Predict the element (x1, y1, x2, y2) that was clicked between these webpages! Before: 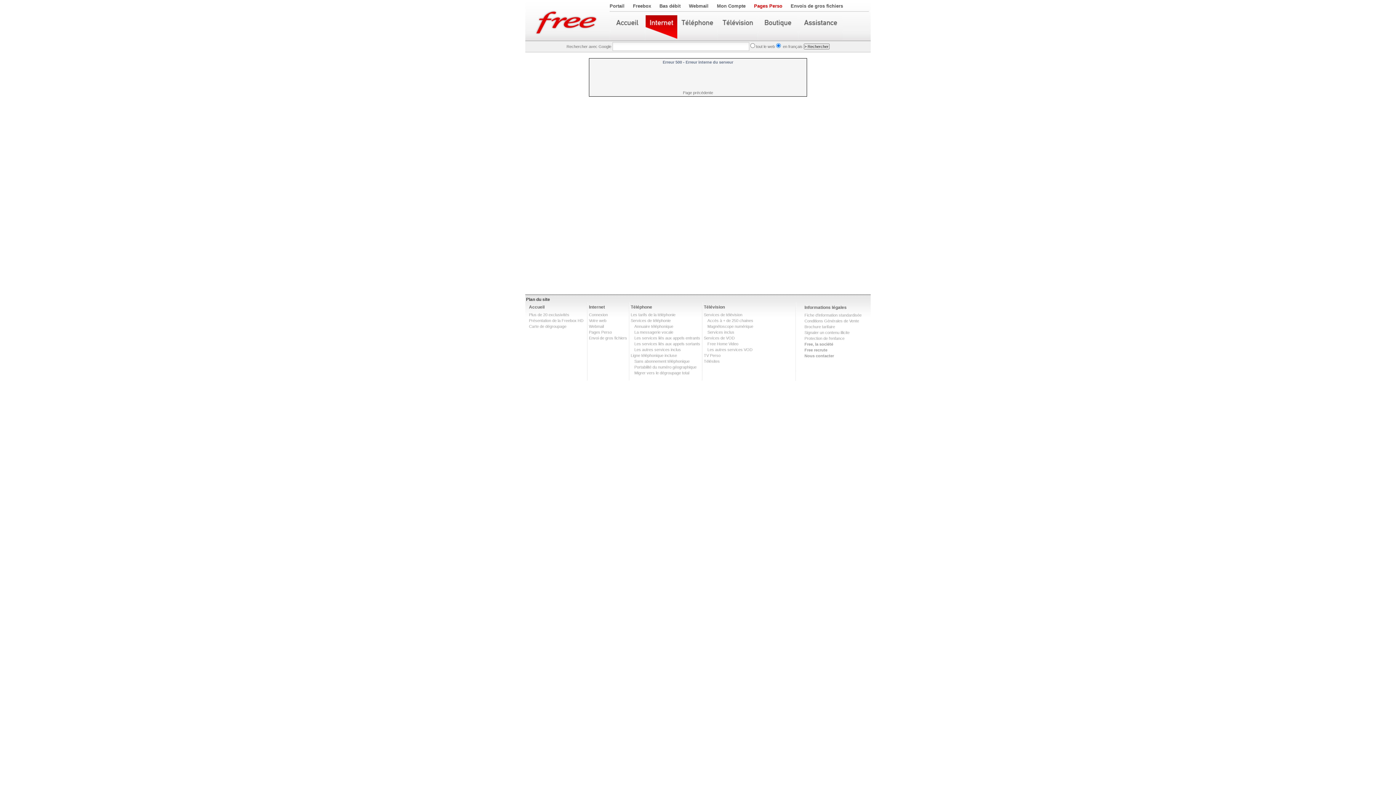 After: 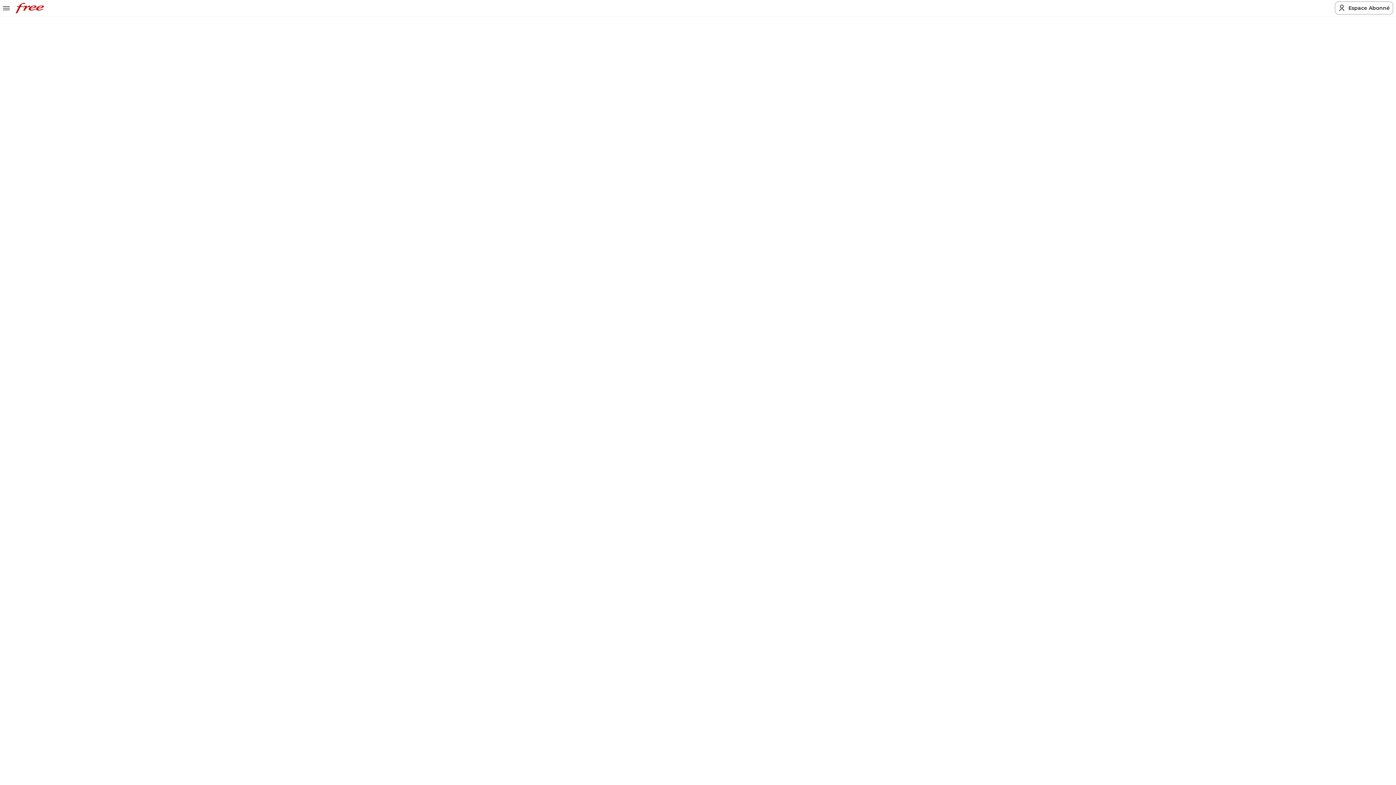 Action: label: La messagerie vocale bbox: (634, 330, 673, 334)